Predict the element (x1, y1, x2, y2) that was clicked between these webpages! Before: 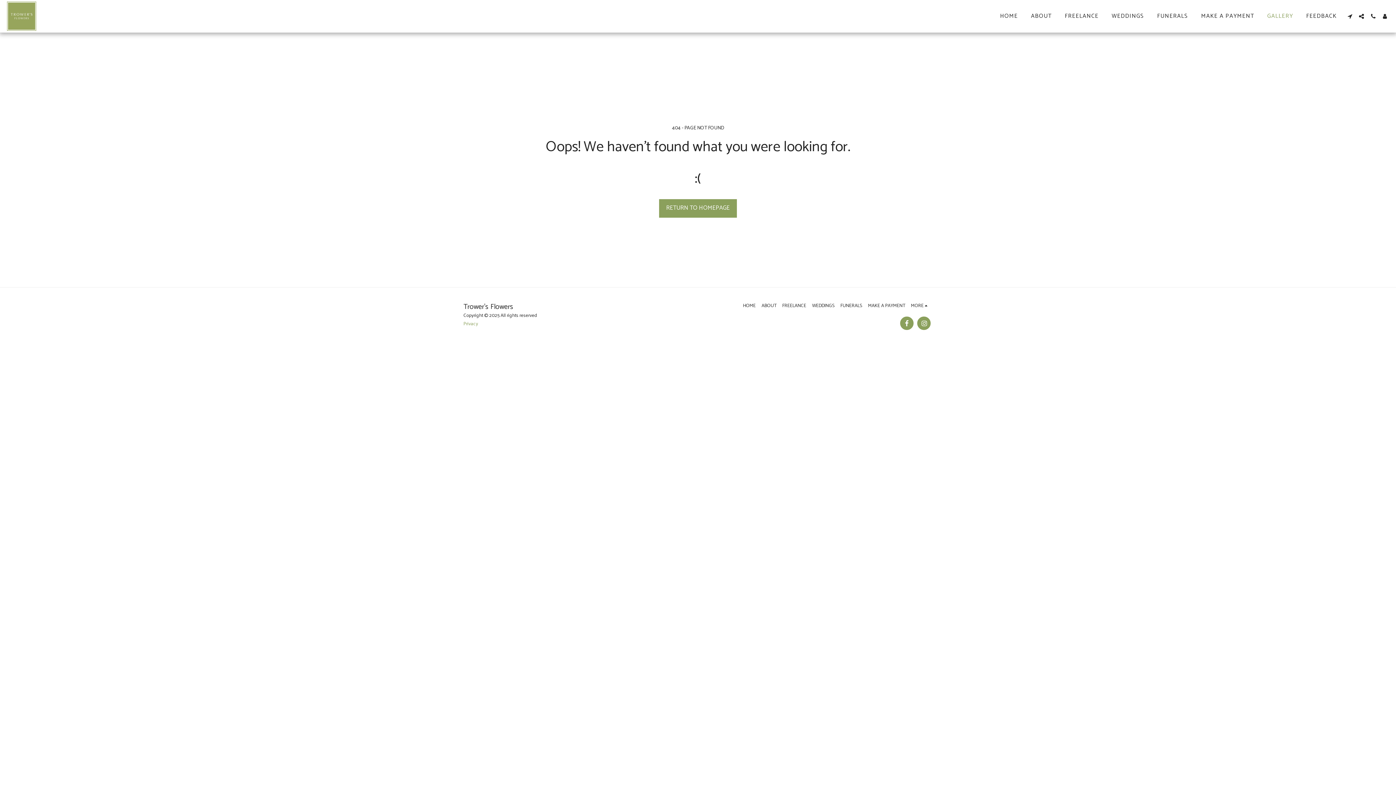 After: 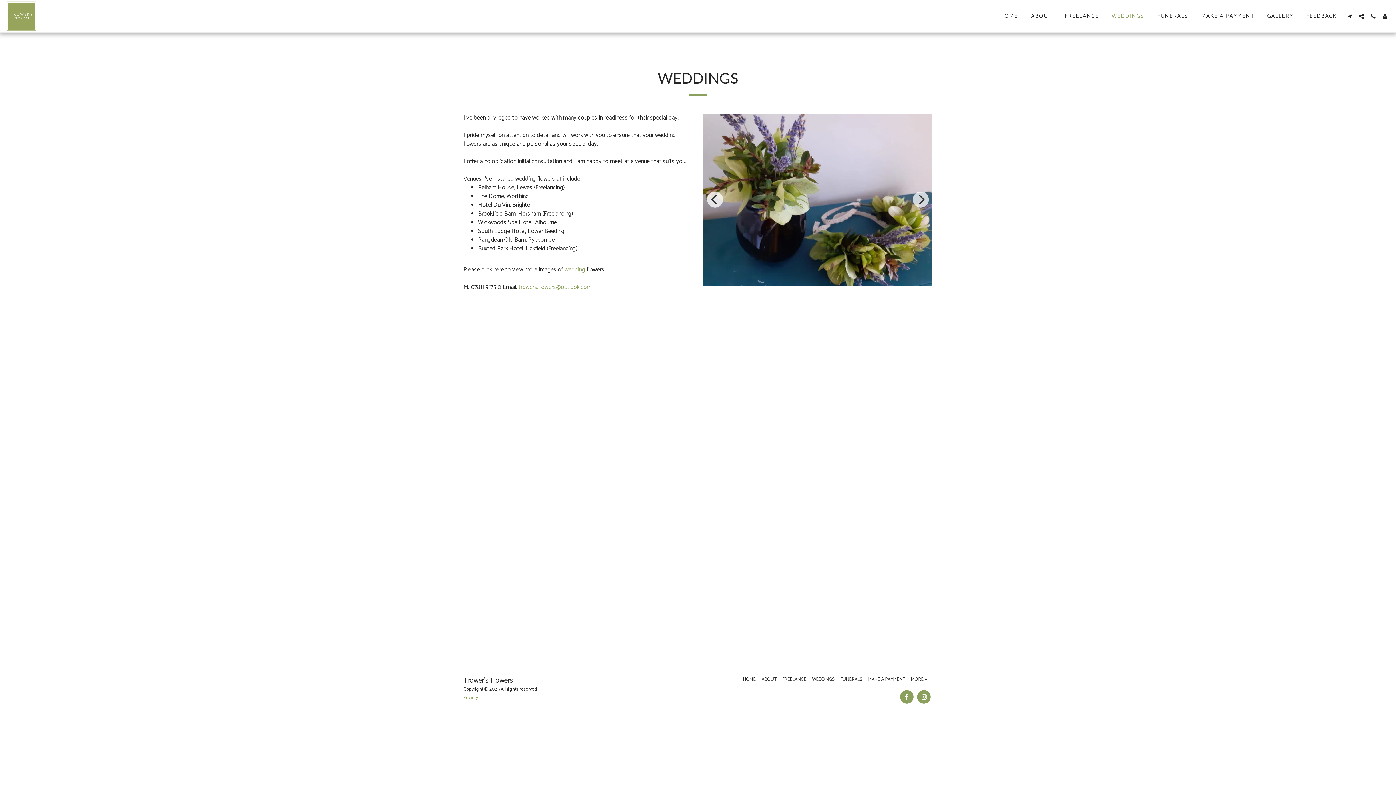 Action: label: WEDDINGS bbox: (812, 302, 834, 309)